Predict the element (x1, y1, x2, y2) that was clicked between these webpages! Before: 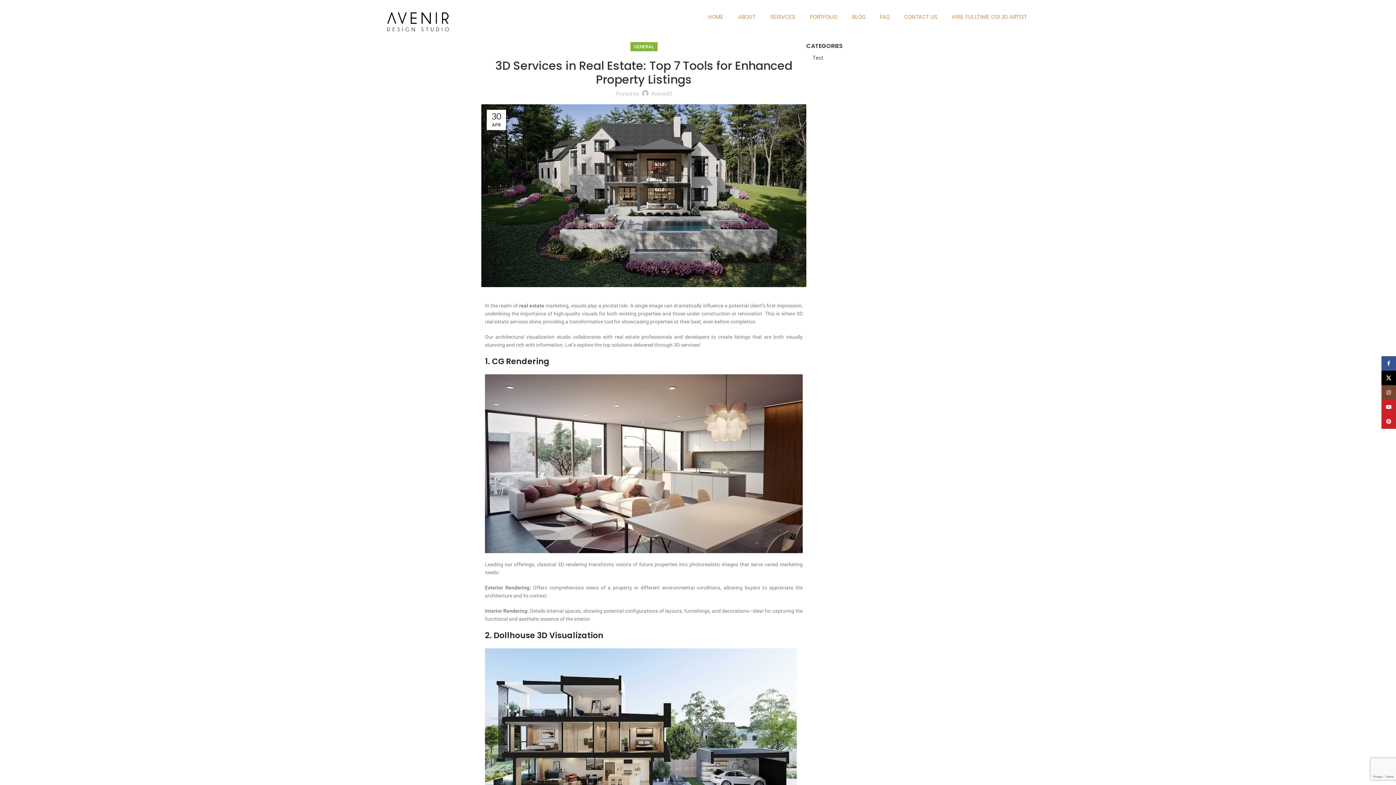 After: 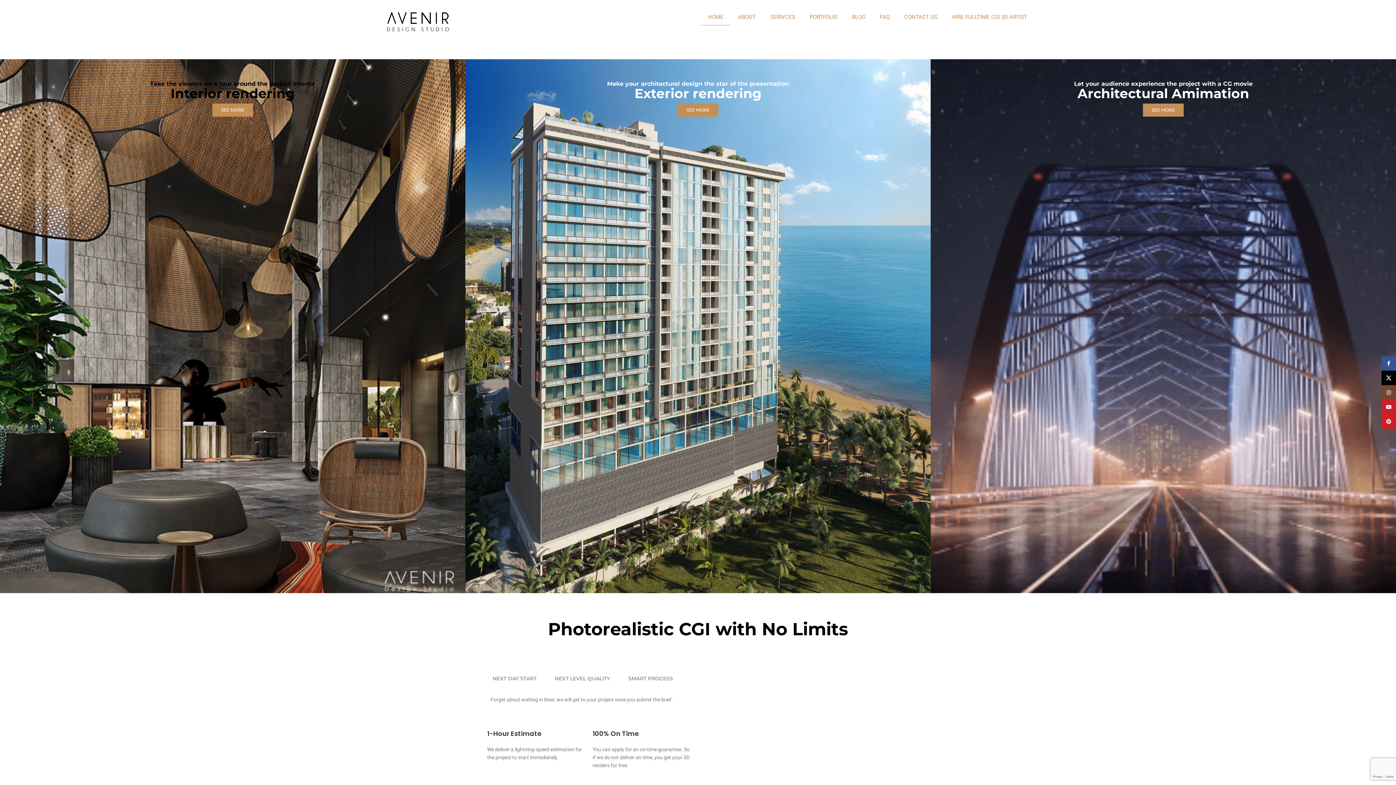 Action: bbox: (381, 8, 627, 35)